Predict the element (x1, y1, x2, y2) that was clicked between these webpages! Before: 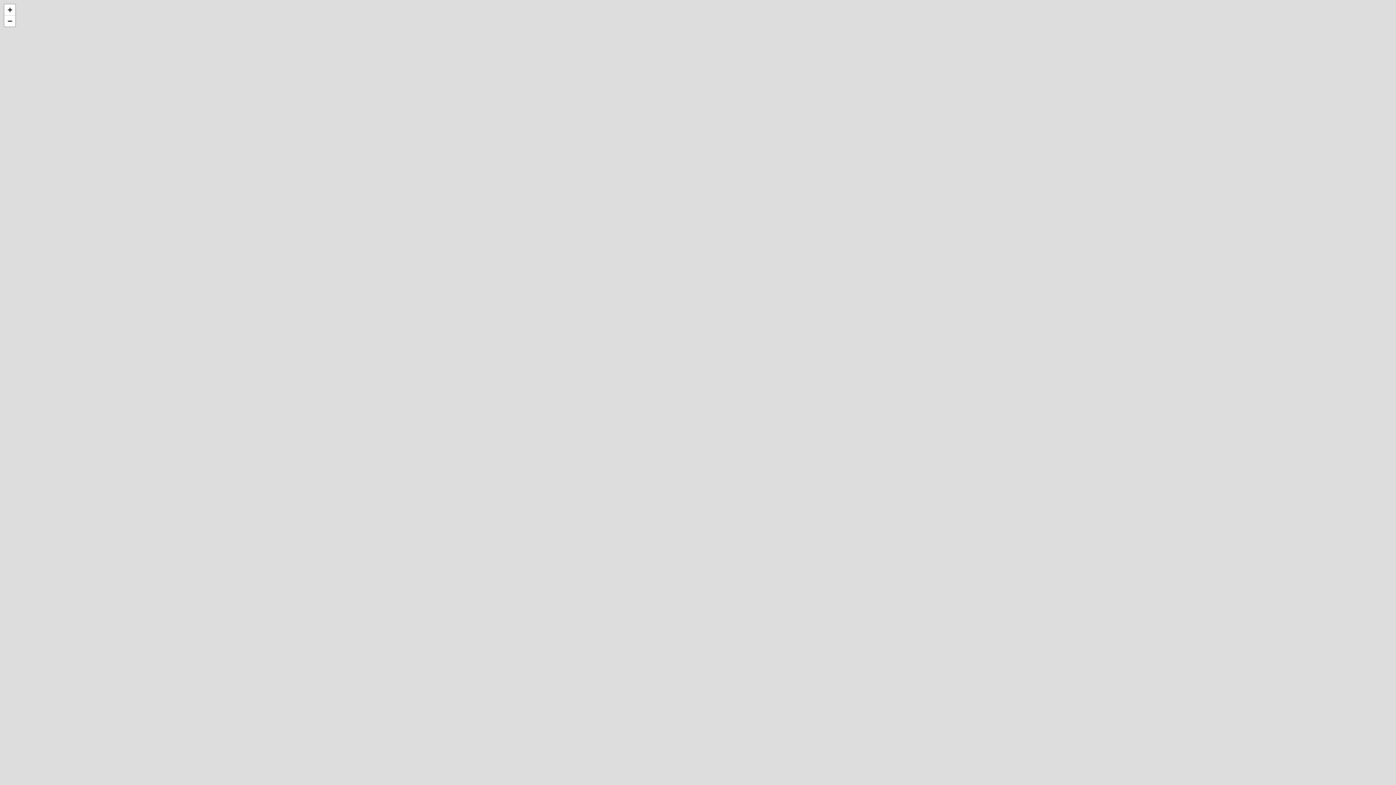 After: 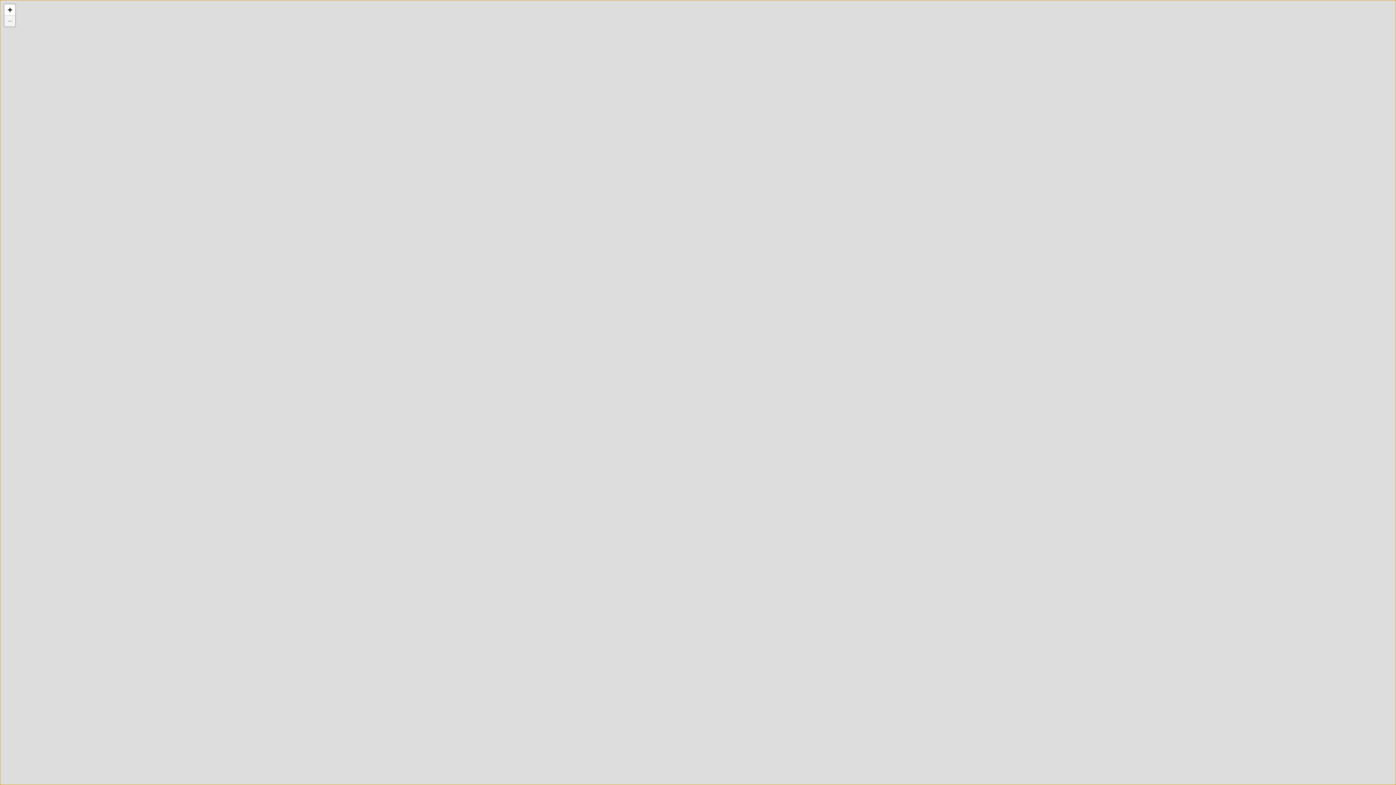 Action: label: Zoom out bbox: (4, 15, 15, 26)